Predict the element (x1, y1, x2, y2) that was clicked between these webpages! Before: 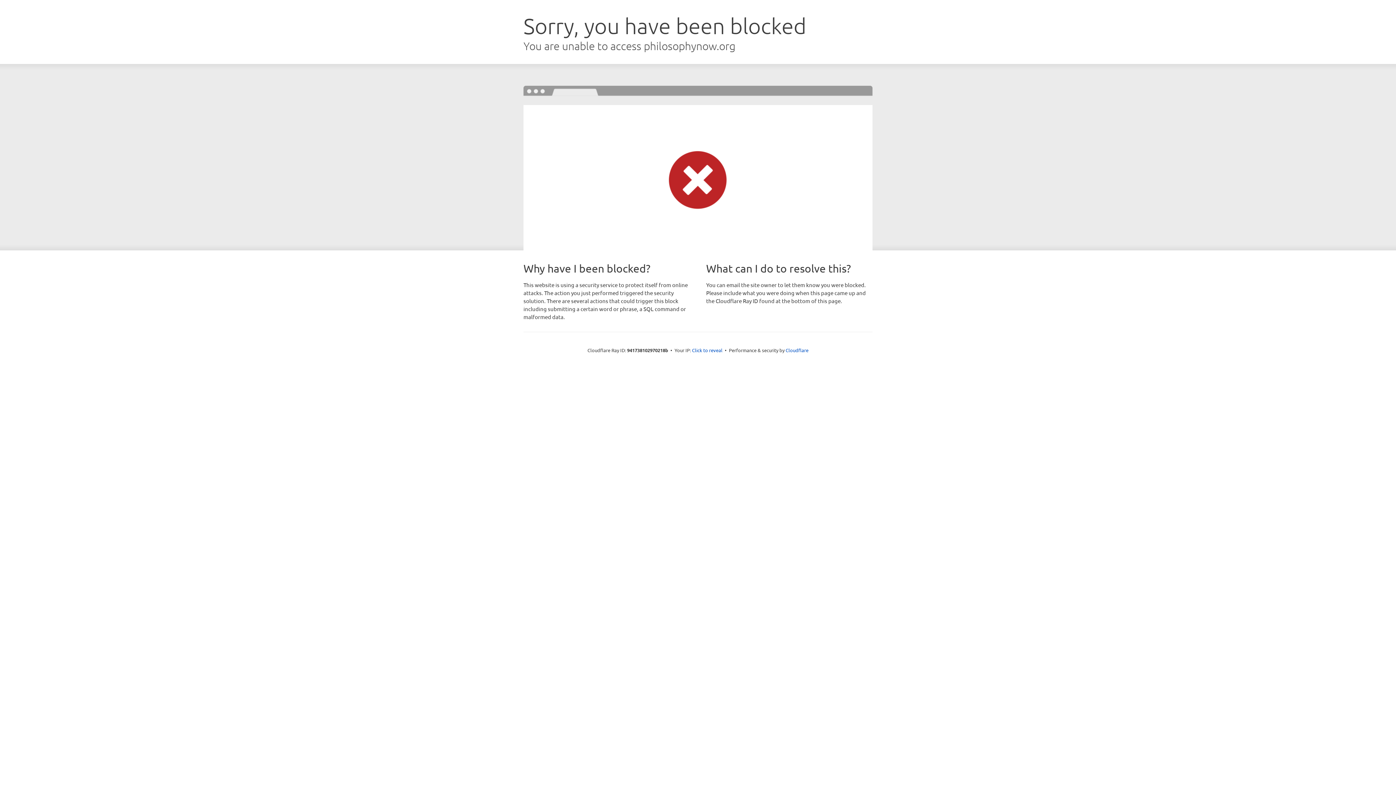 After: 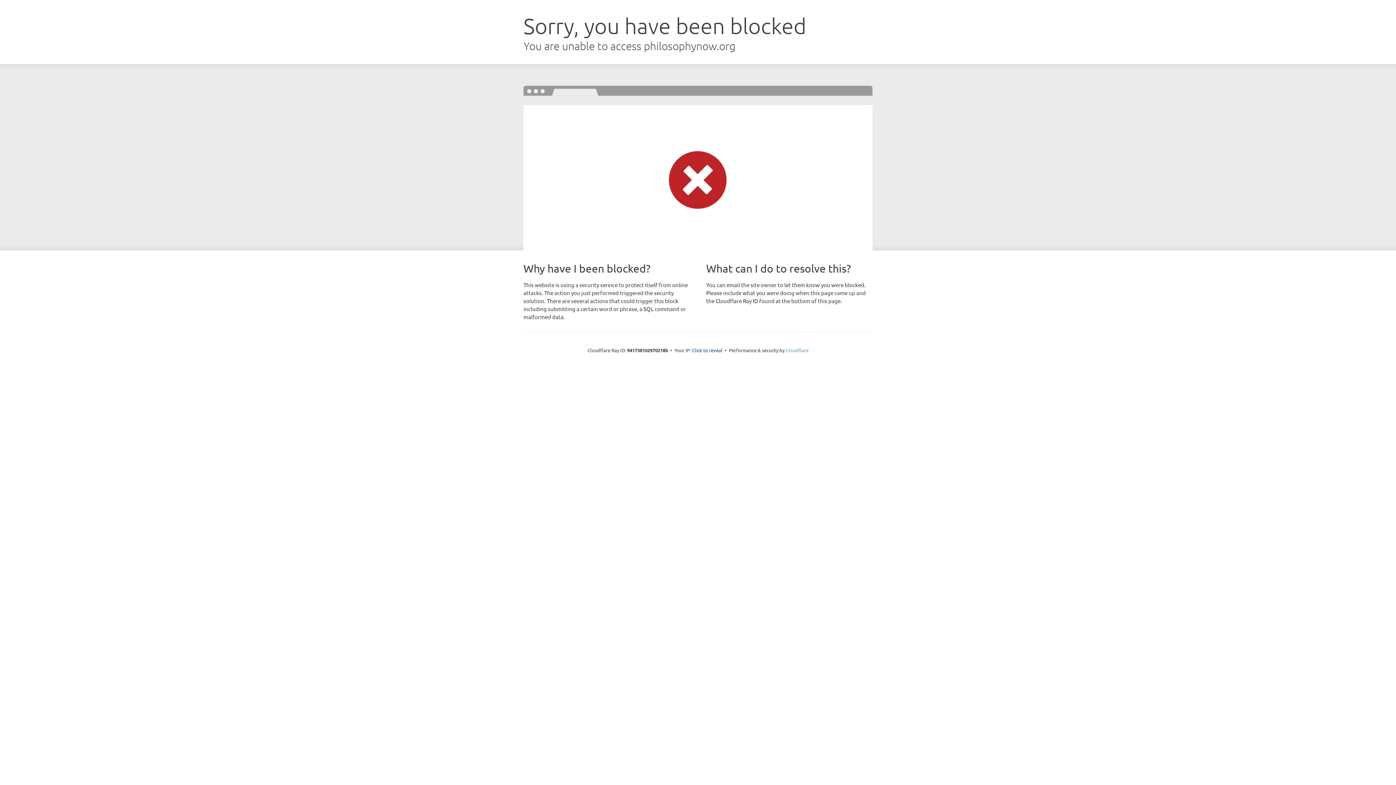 Action: label: Cloudflare bbox: (785, 347, 808, 353)